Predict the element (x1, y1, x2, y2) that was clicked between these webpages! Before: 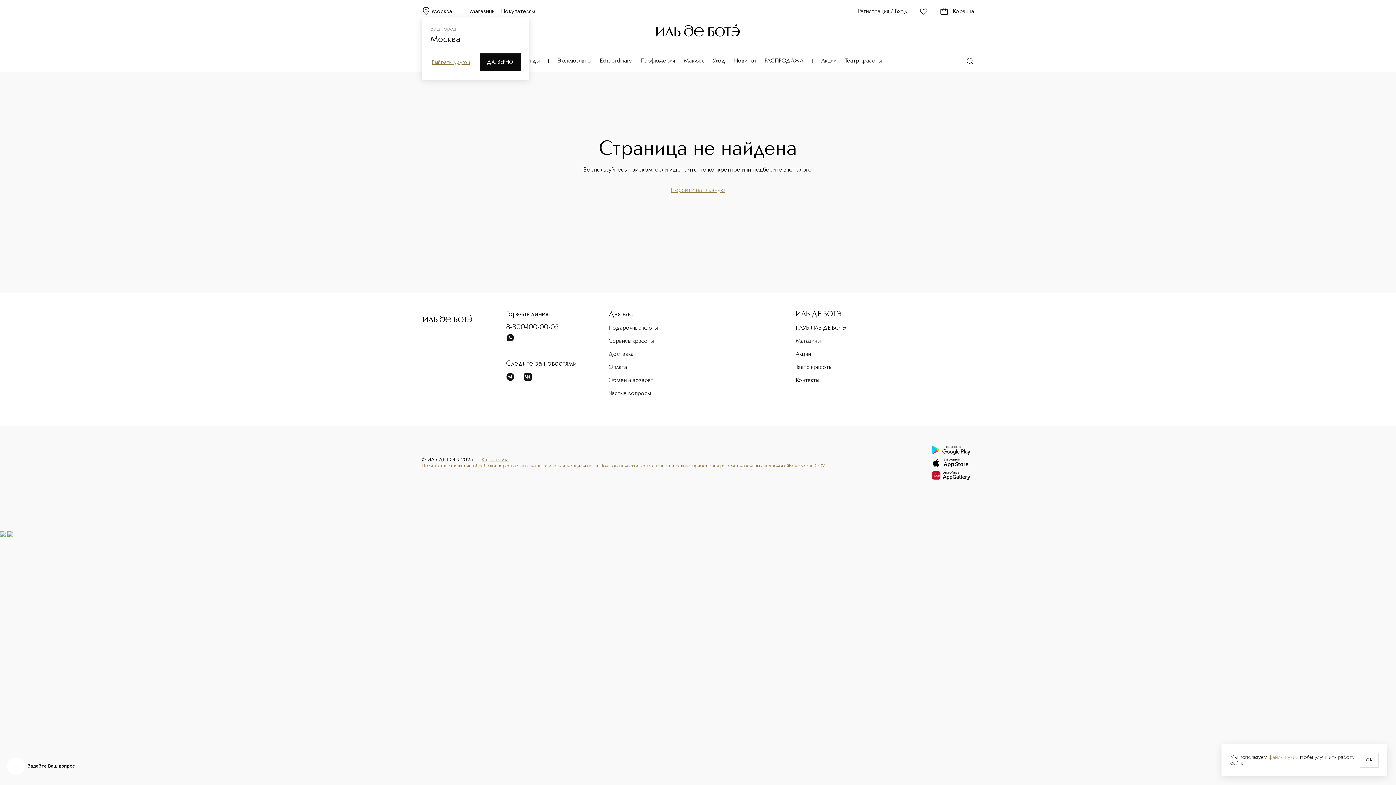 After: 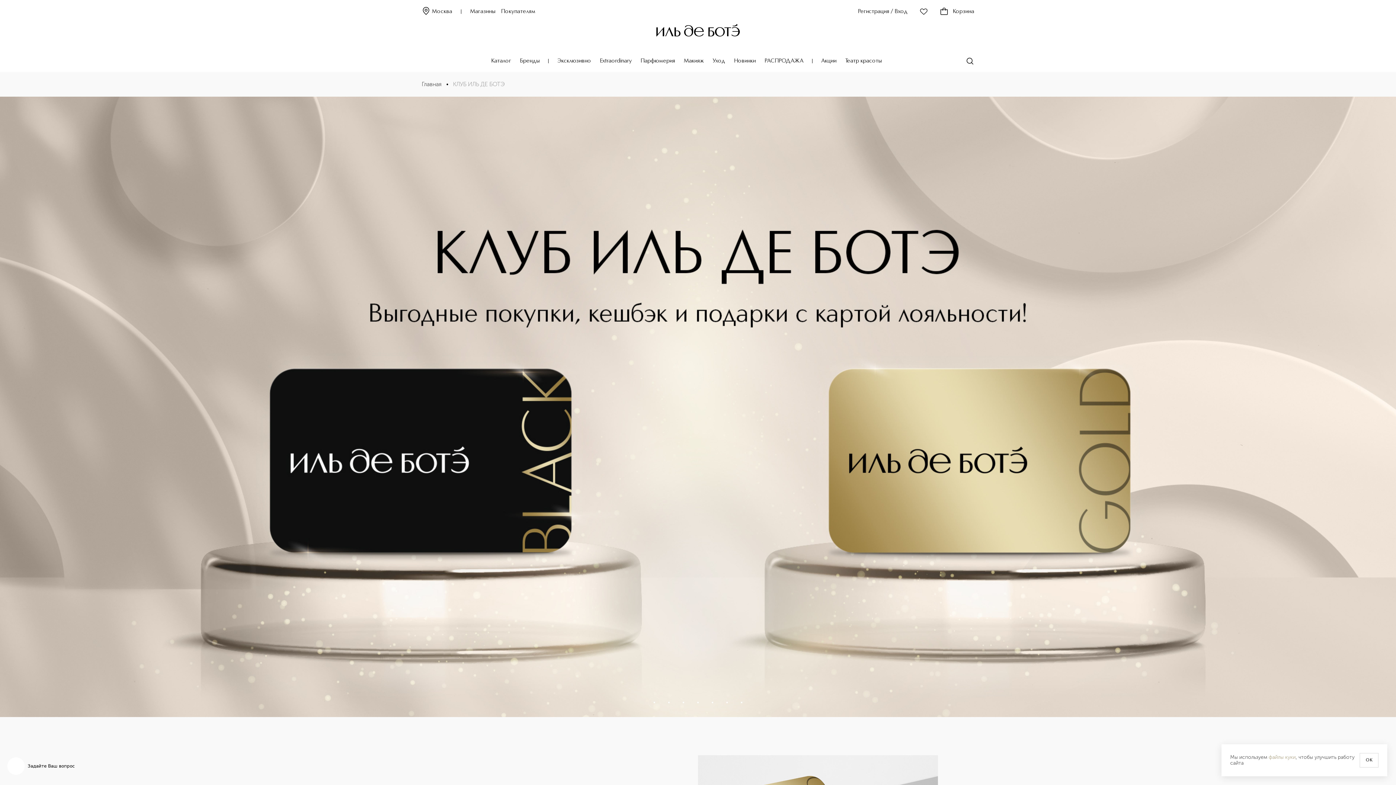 Action: label: КЛУБ ИЛЬ ДЕ БОТЭ bbox: (796, 324, 846, 332)